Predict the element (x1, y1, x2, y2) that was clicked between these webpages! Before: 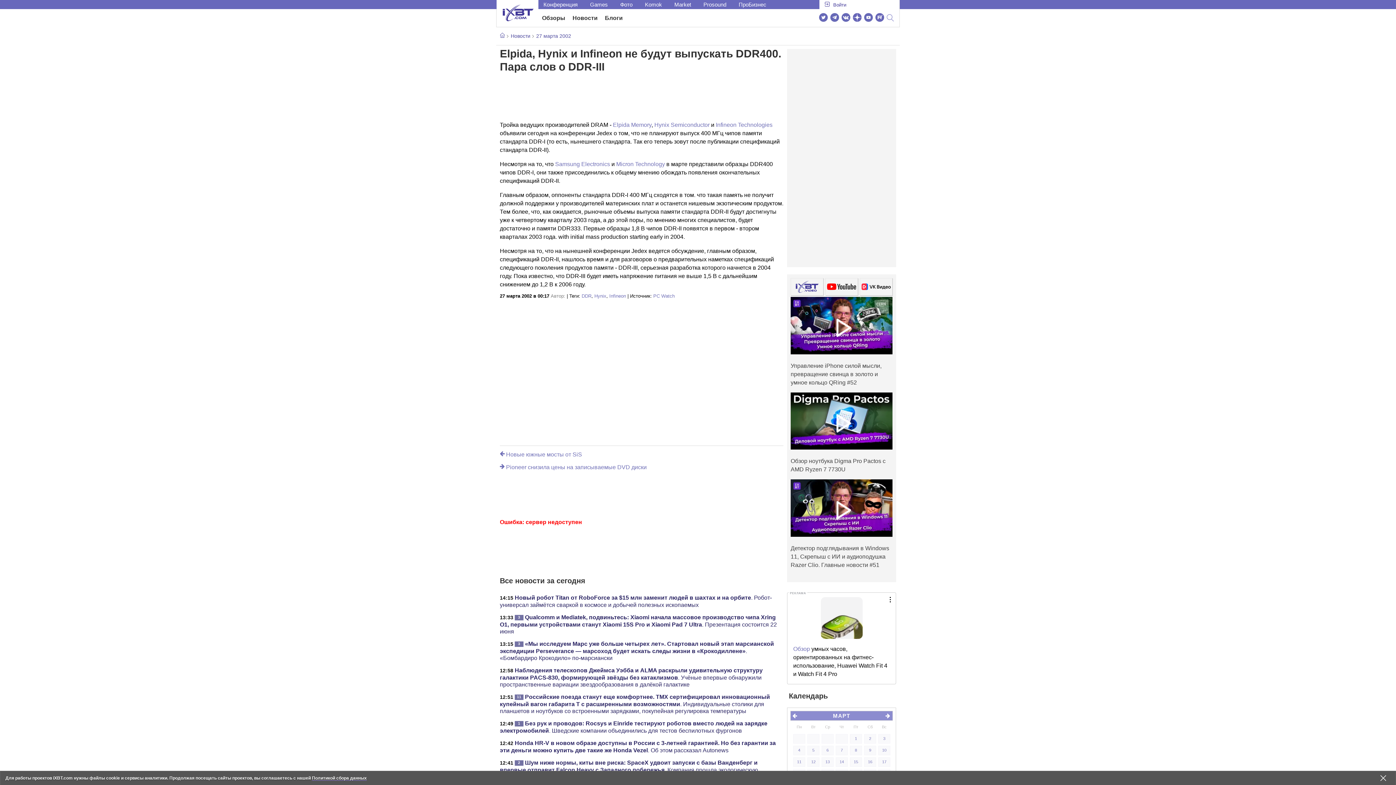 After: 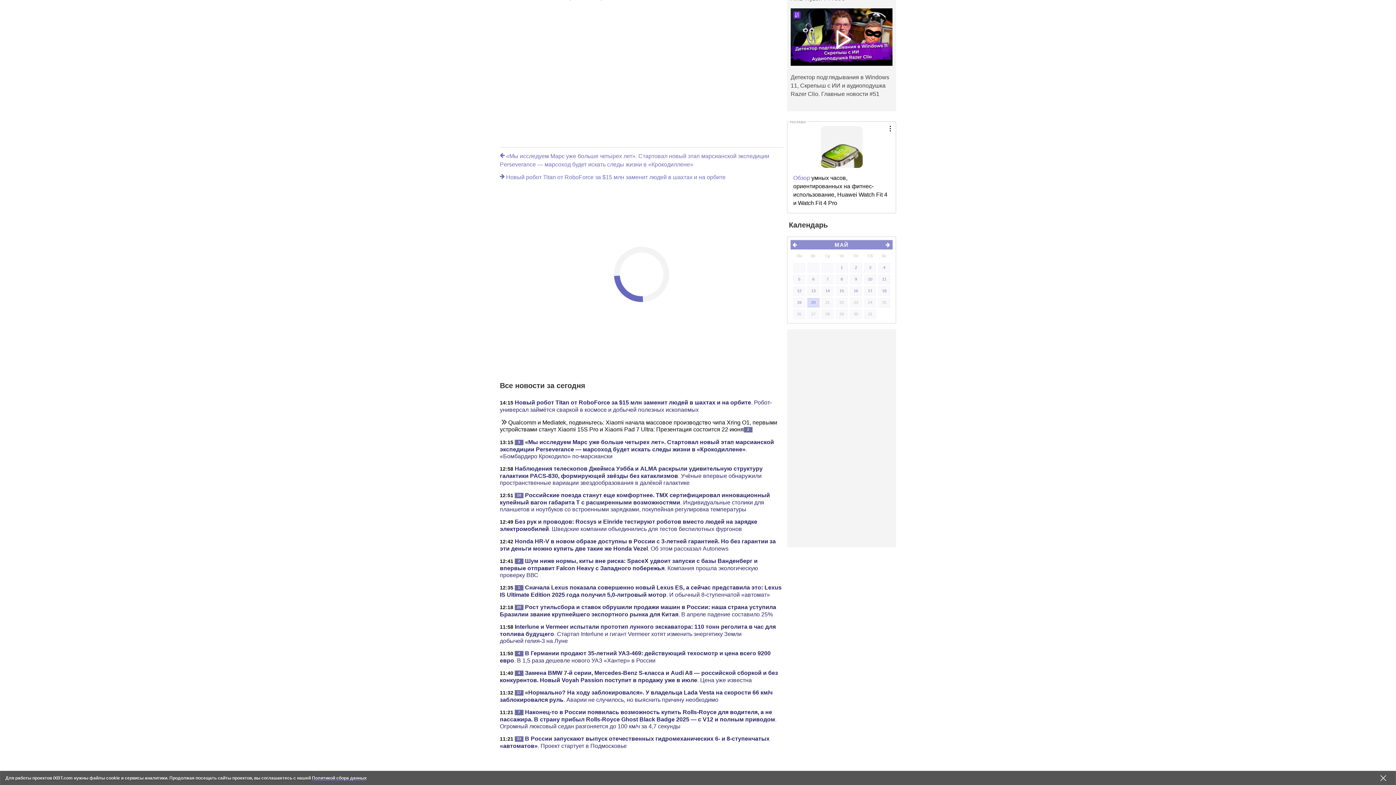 Action: bbox: (514, 614, 523, 620) label: 3